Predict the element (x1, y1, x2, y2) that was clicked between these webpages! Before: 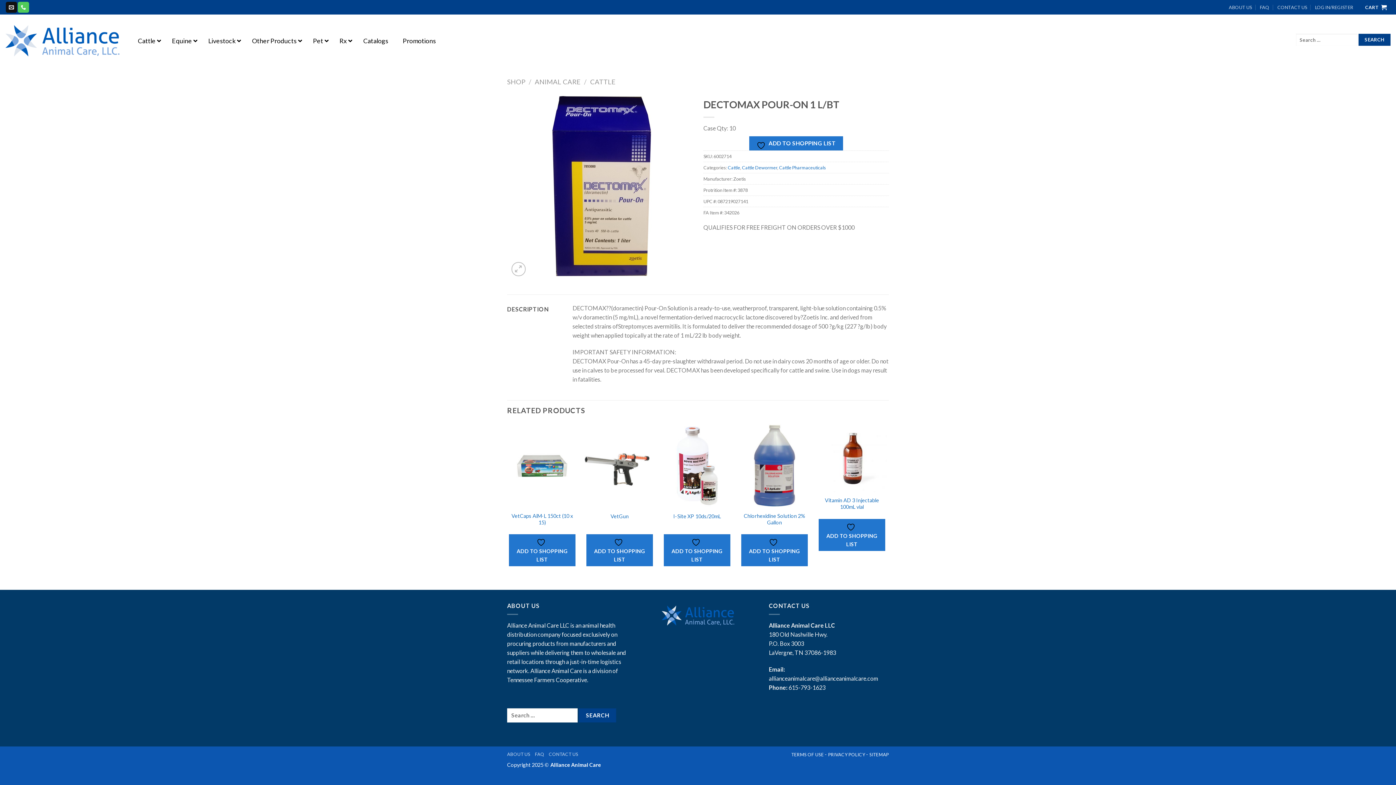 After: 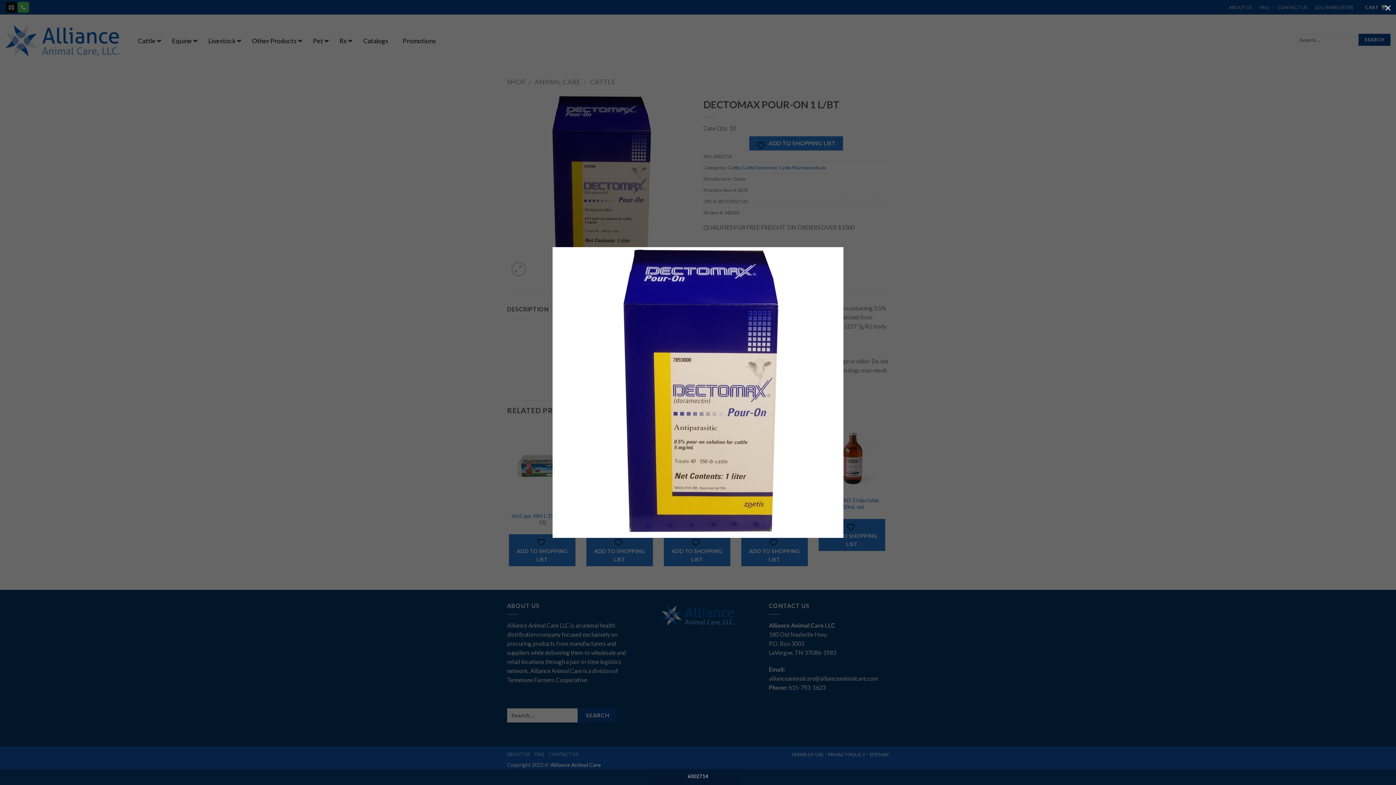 Action: bbox: (511, 262, 525, 276)